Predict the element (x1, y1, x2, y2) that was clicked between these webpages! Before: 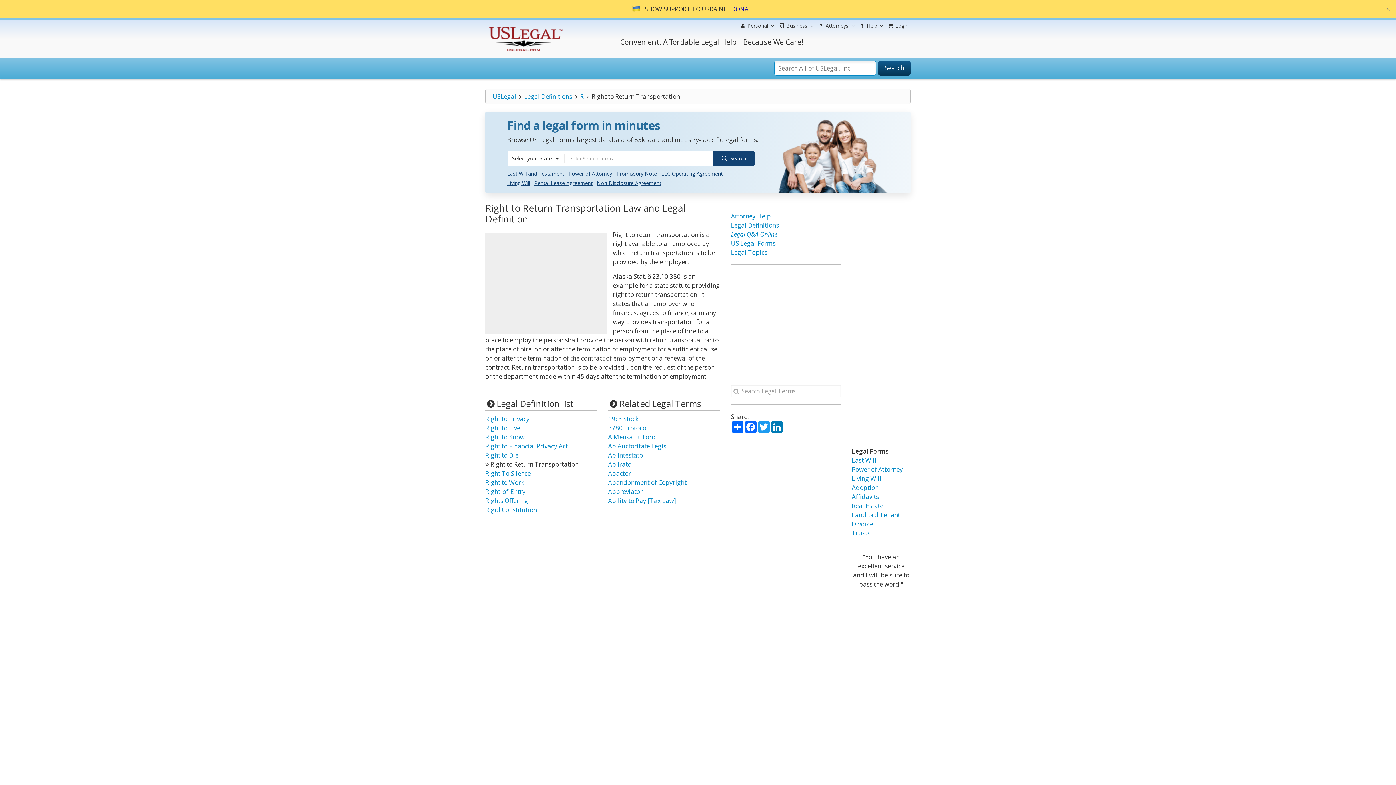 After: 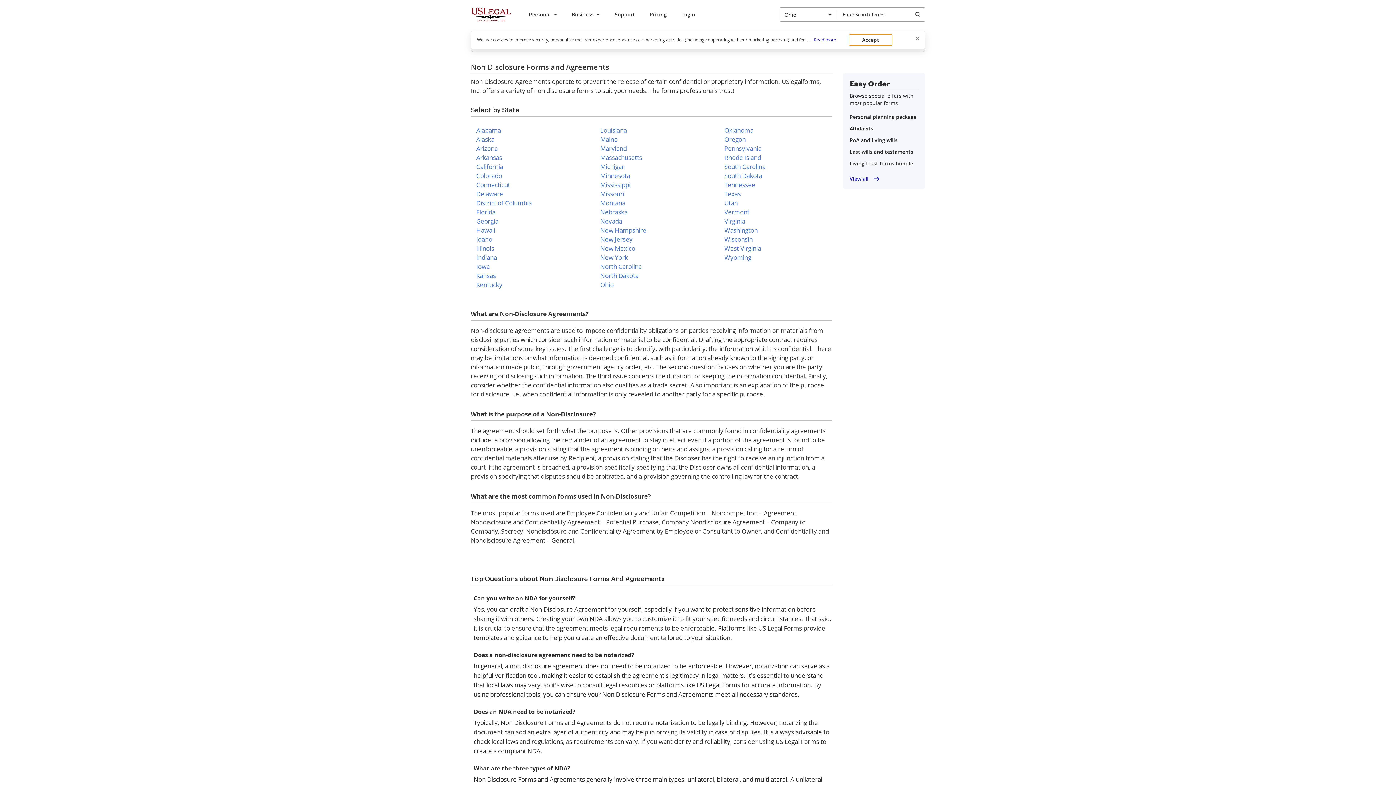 Action: bbox: (595, 178, 662, 187) label: Non-Disclosure Agreement